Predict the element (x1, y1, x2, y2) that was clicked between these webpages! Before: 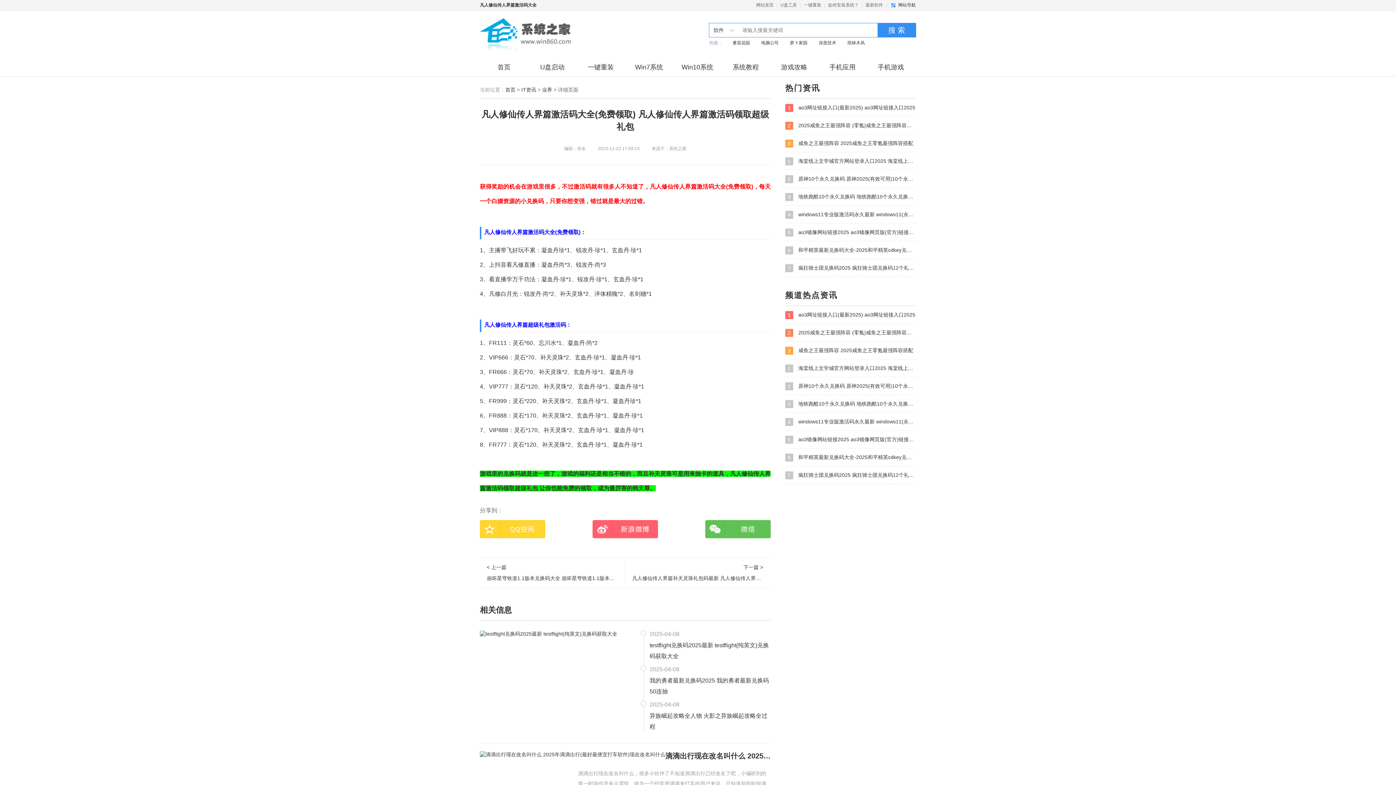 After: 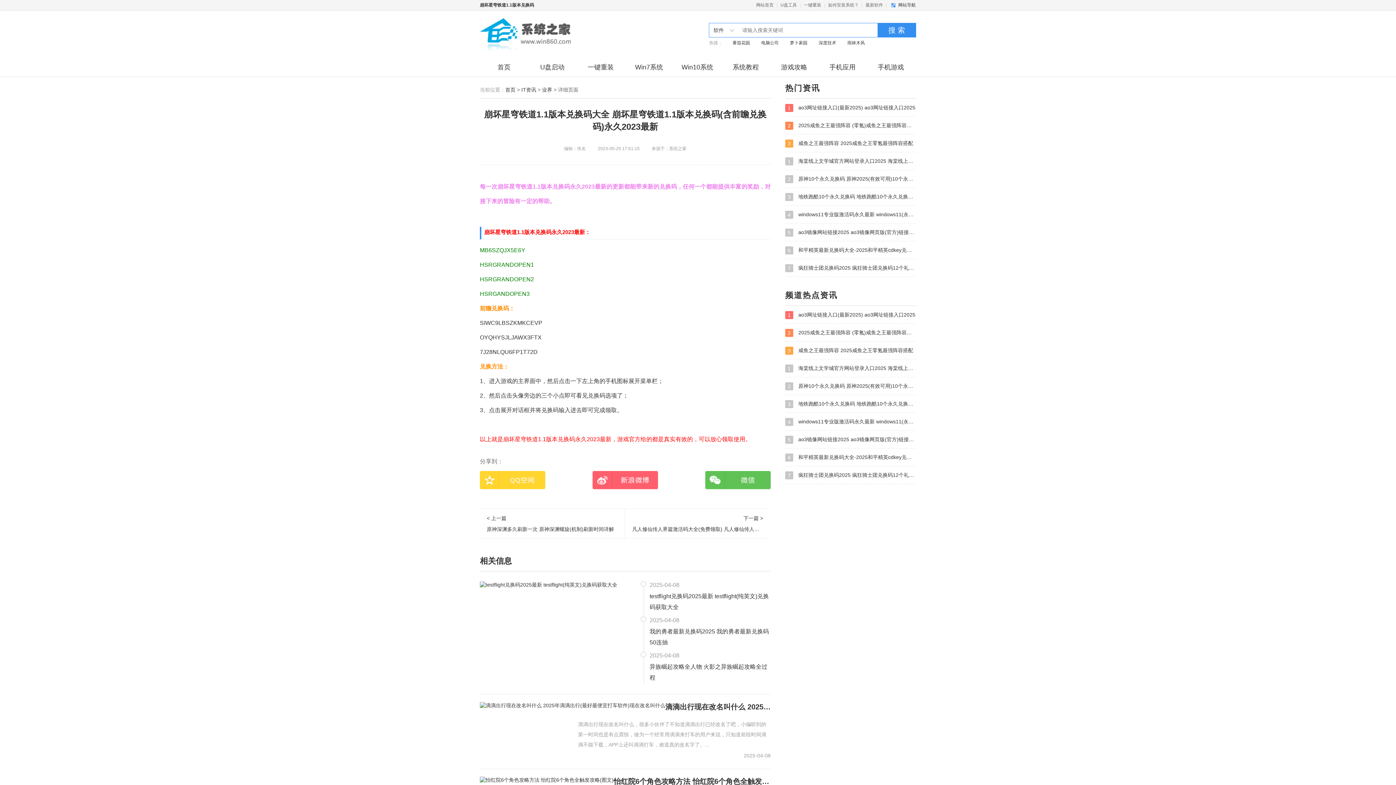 Action: bbox: (486, 562, 617, 584) label: < 上一篇

崩坏星穹铁道1.1版本兑换码大全 崩坏星穹铁道1.1版本兑换码(含前瞻兑换码)永久2023最新